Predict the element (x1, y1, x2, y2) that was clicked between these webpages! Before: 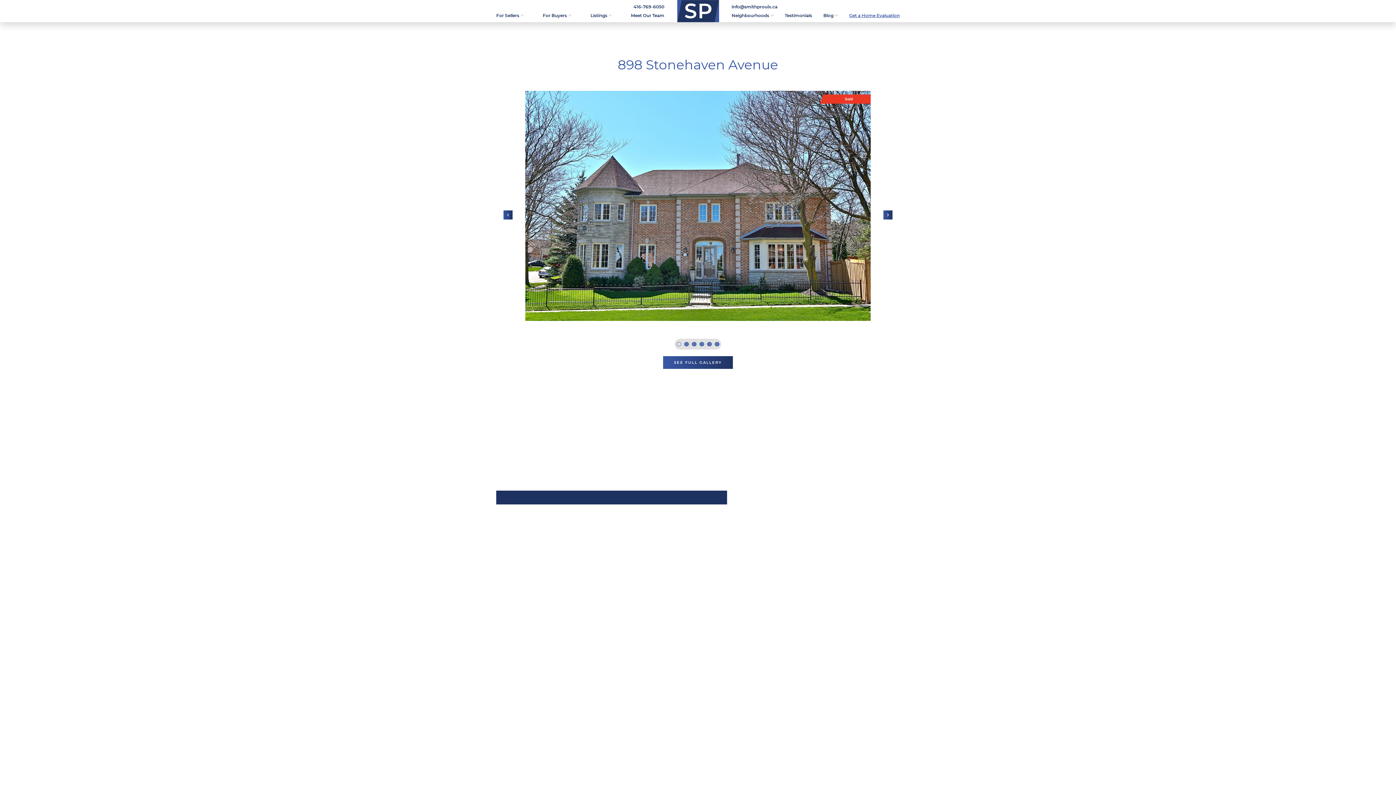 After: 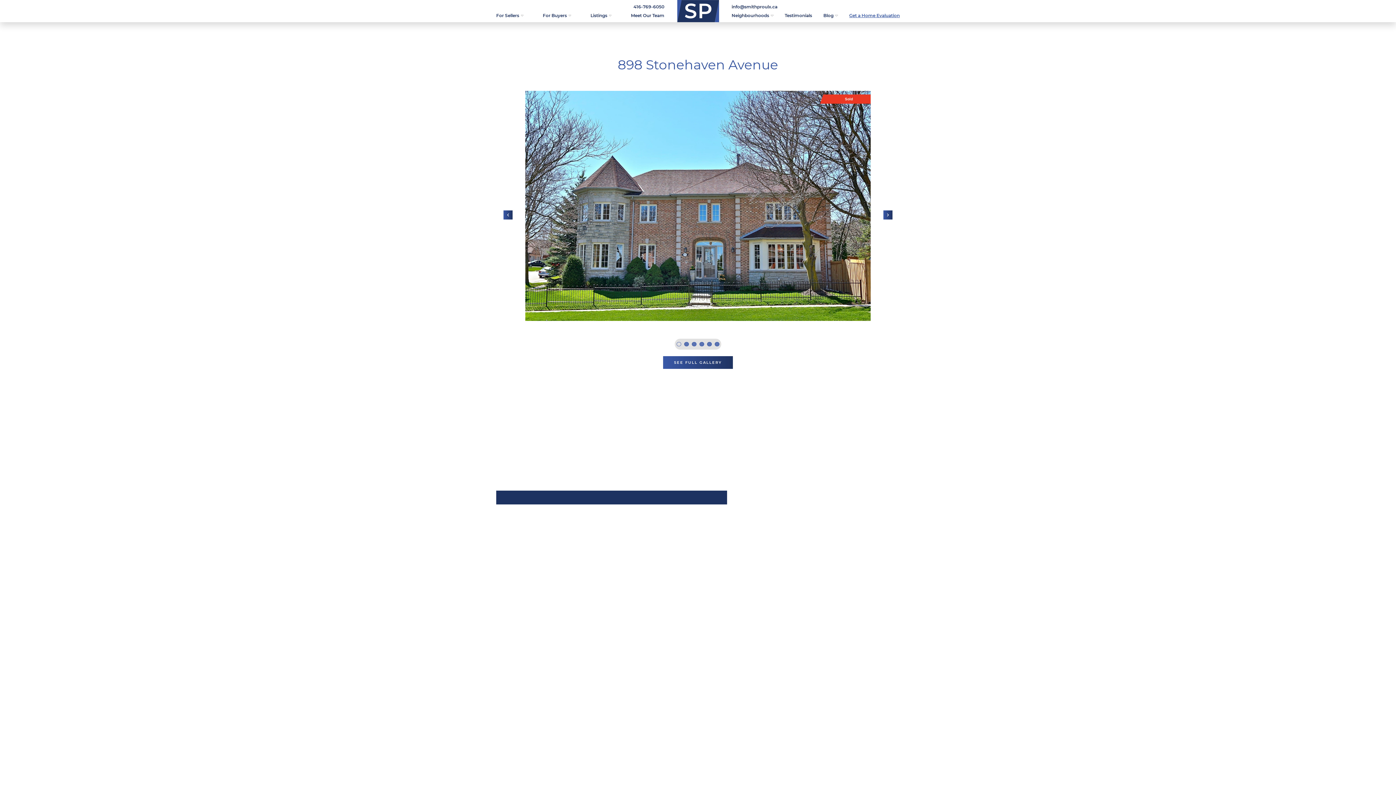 Action: bbox: (830, 735, 841, 746) label: Share on LinkedIn